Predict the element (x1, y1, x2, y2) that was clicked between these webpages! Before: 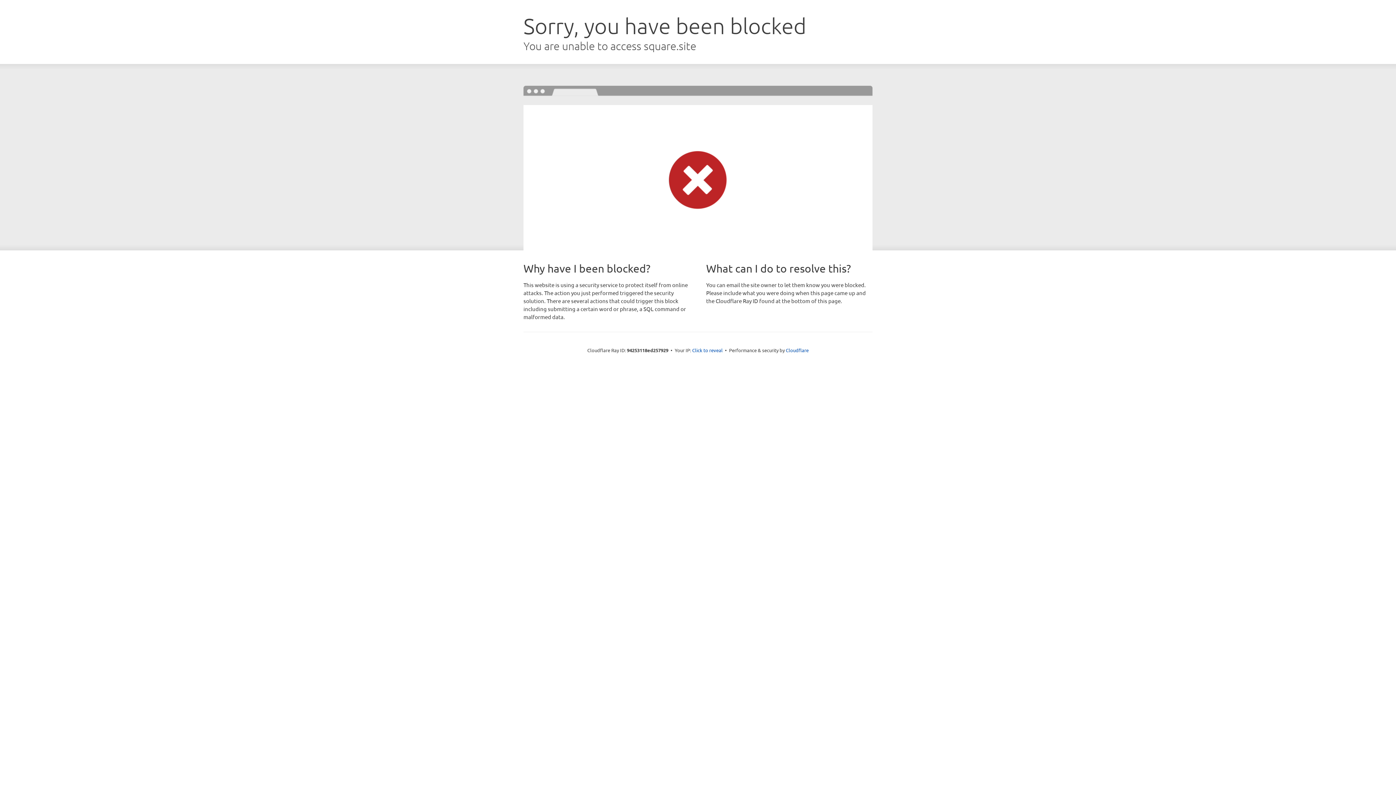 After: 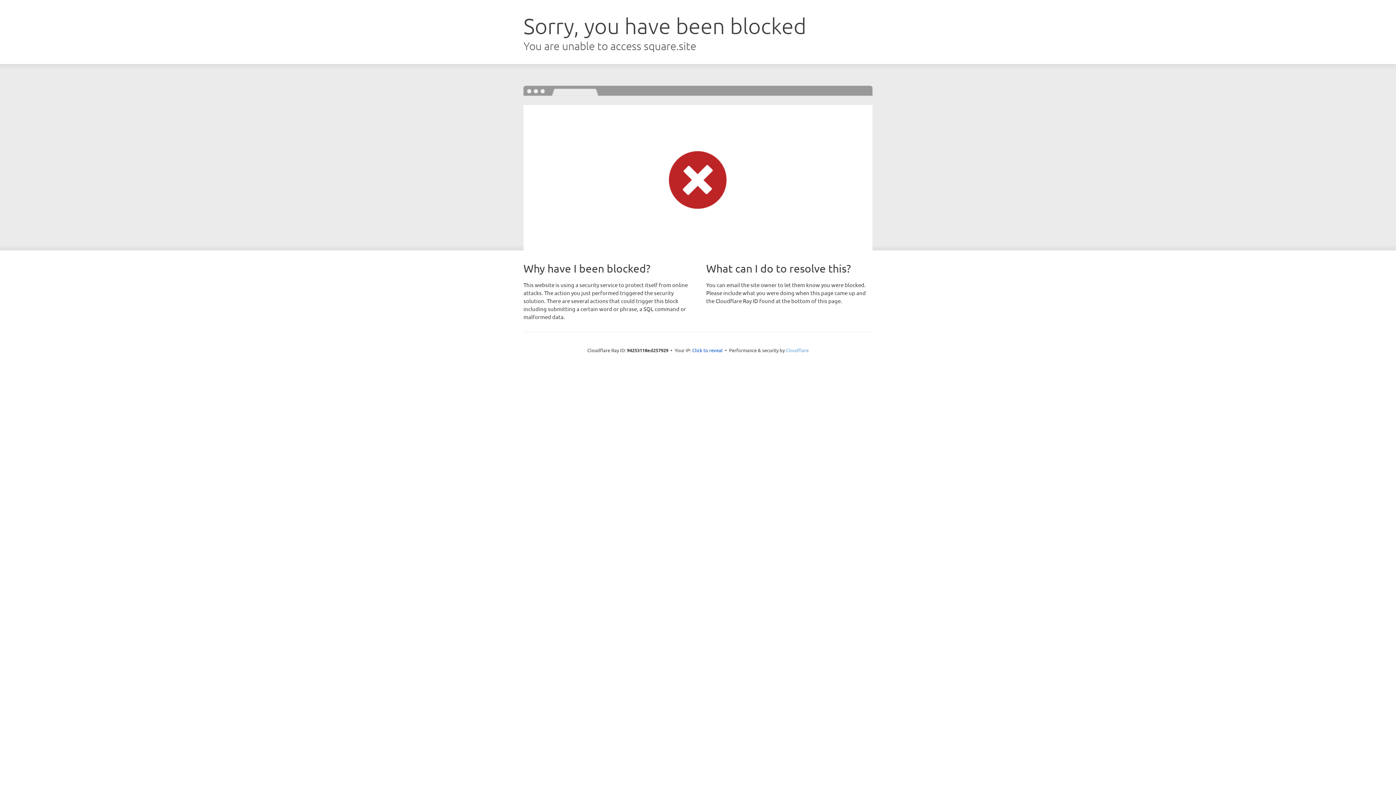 Action: bbox: (786, 347, 808, 353) label: Cloudflare